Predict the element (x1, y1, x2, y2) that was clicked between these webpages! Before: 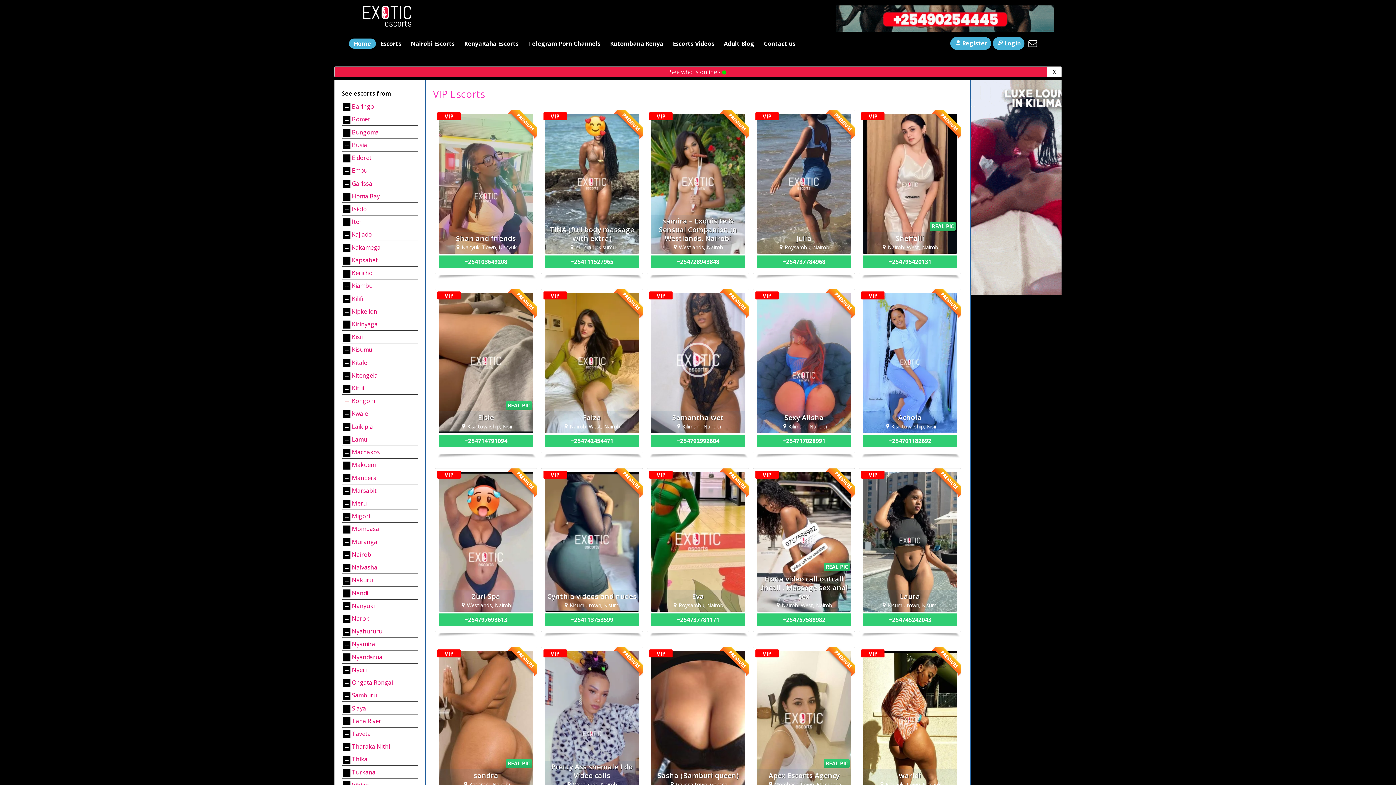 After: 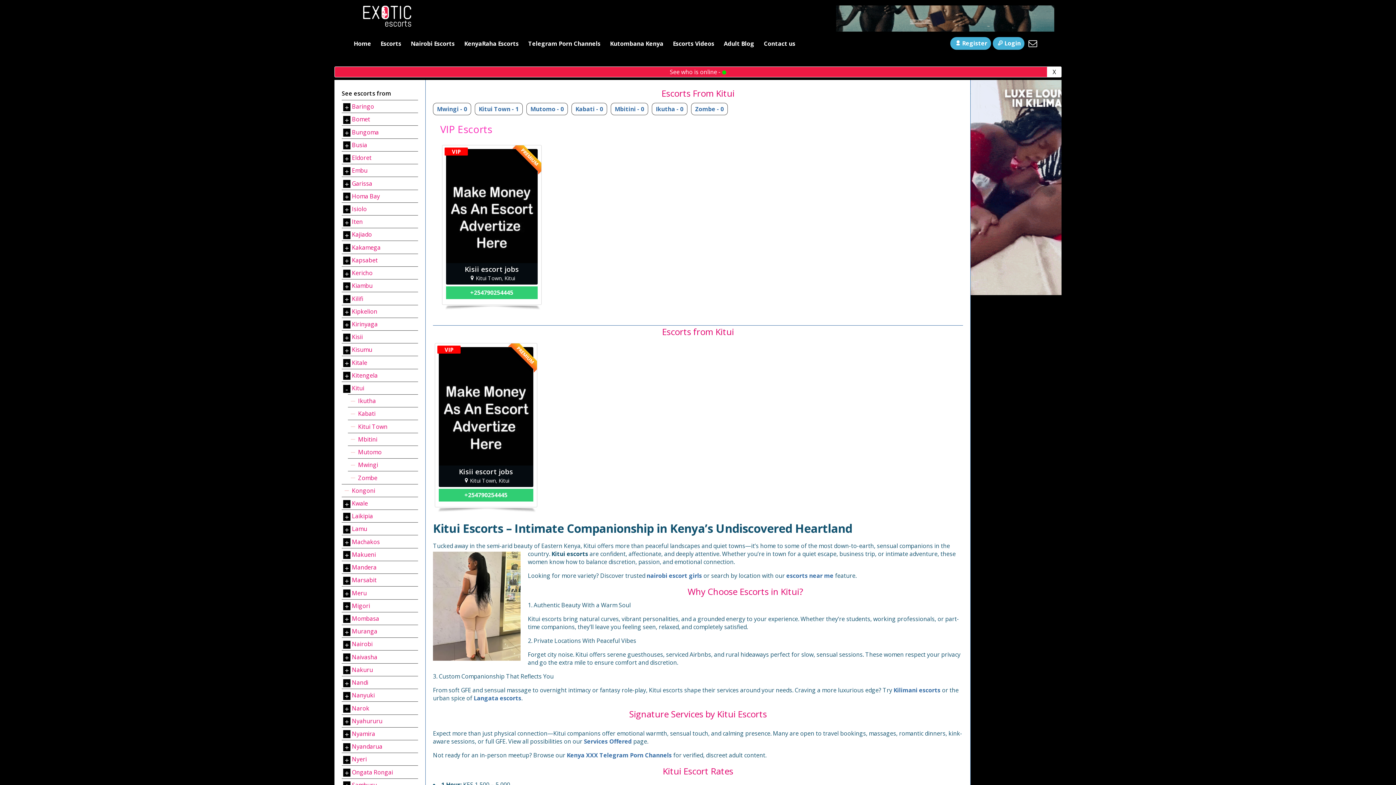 Action: bbox: (352, 382, 364, 394) label: Kitui